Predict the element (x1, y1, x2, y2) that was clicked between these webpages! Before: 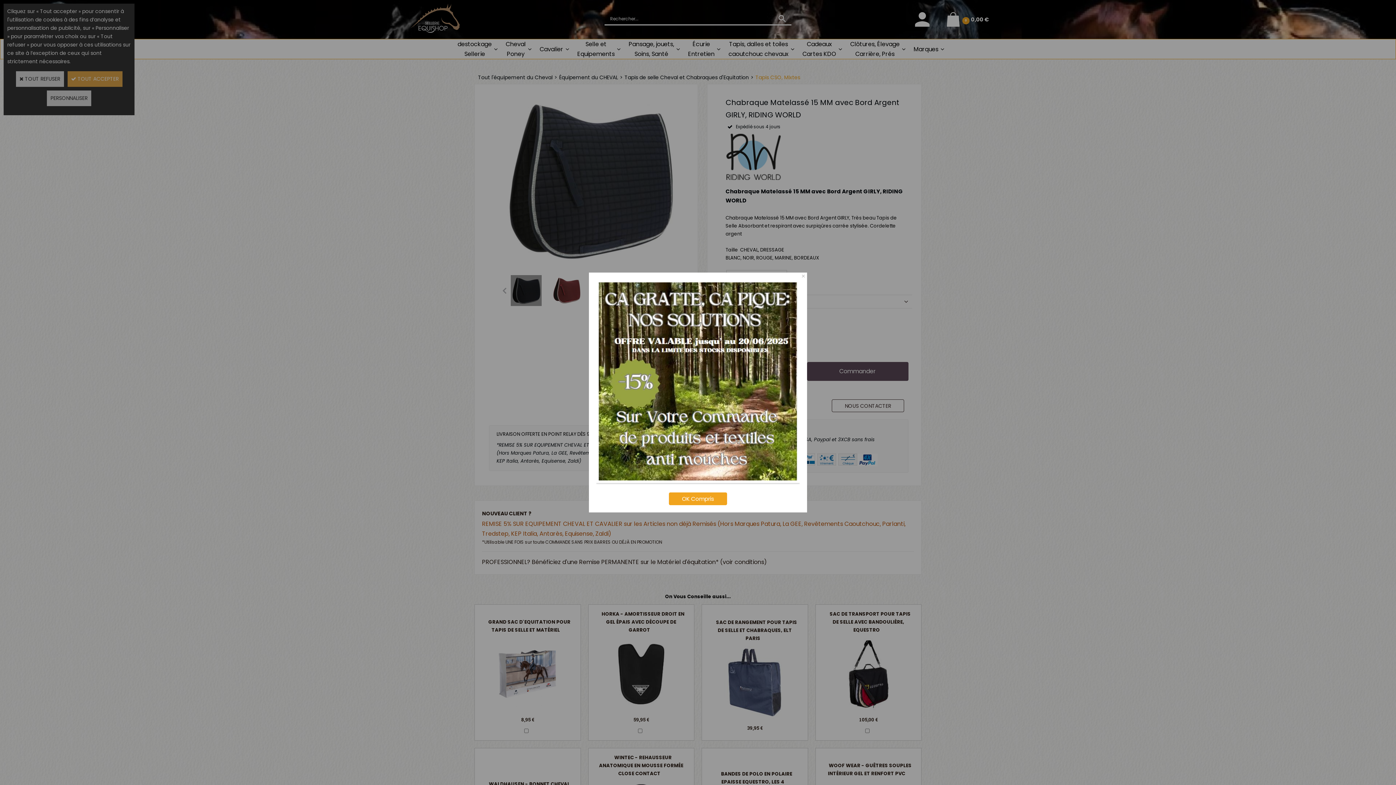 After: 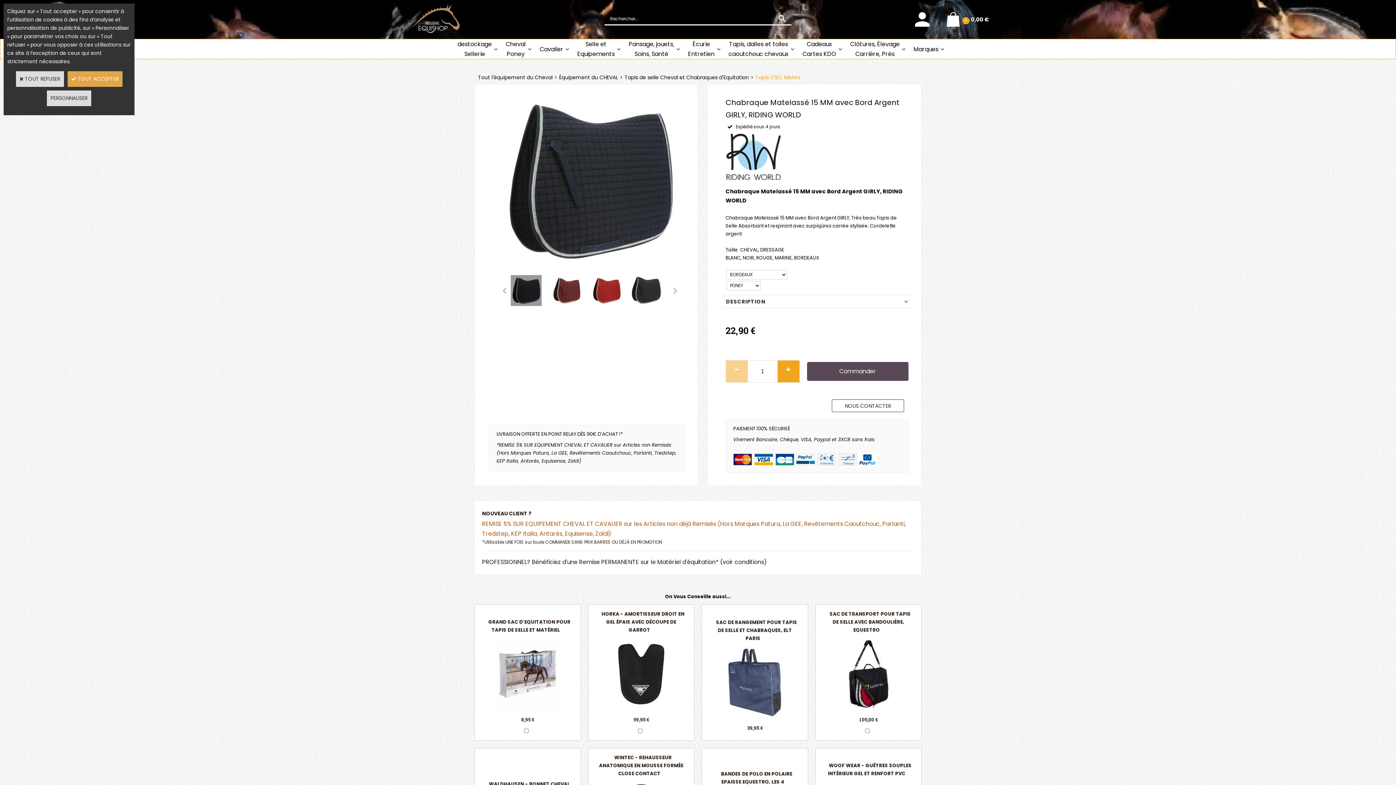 Action: bbox: (669, 492, 727, 505) label: OK Compris